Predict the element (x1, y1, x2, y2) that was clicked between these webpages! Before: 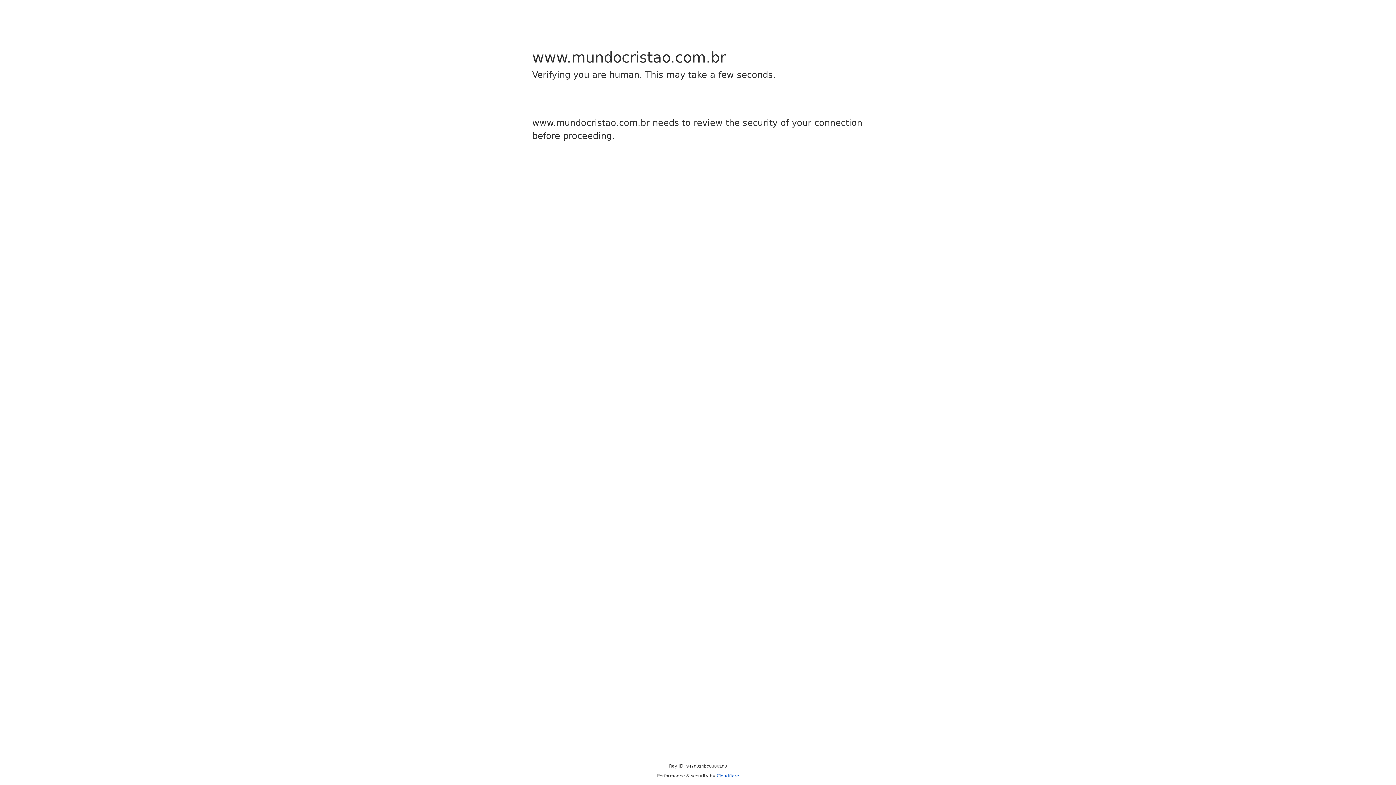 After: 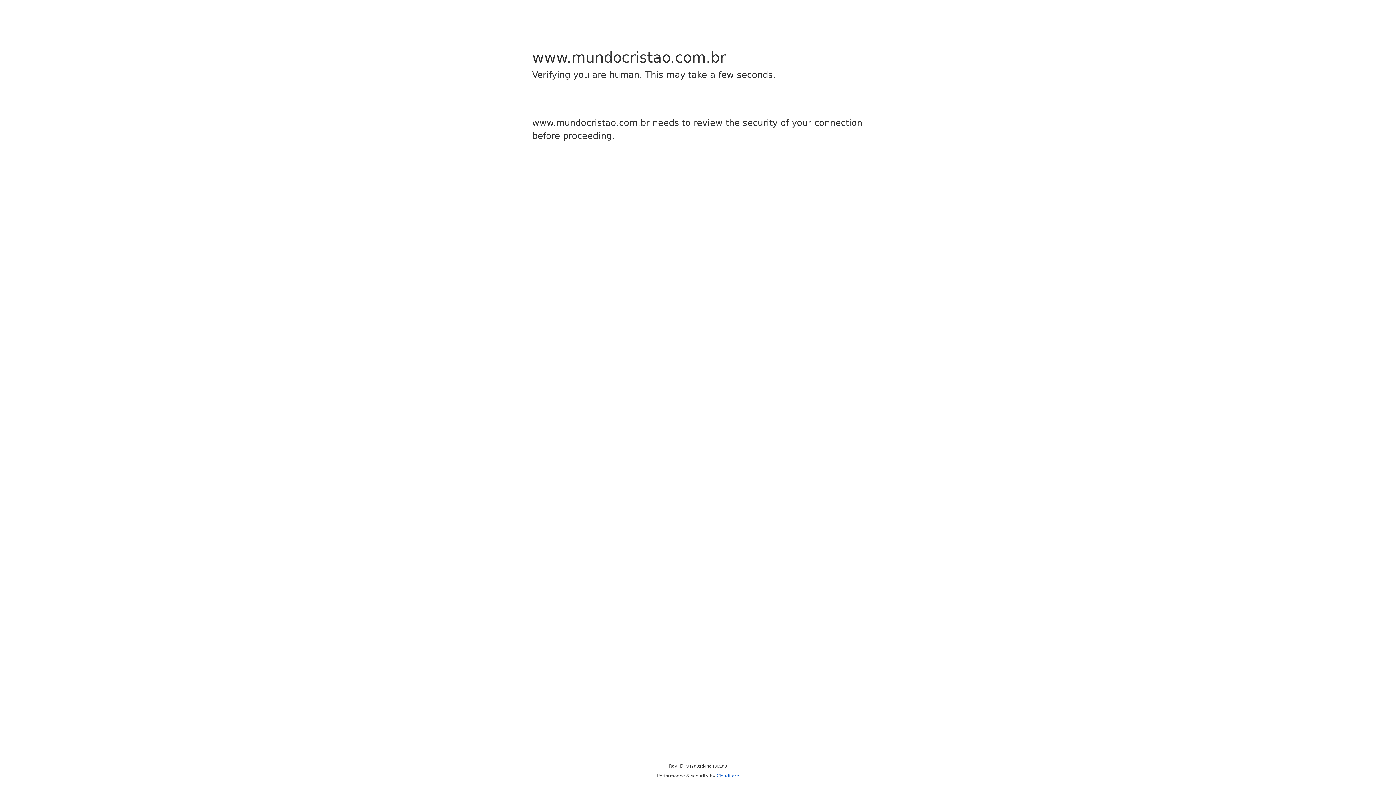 Action: bbox: (716, 773, 739, 778) label: Cloudflare